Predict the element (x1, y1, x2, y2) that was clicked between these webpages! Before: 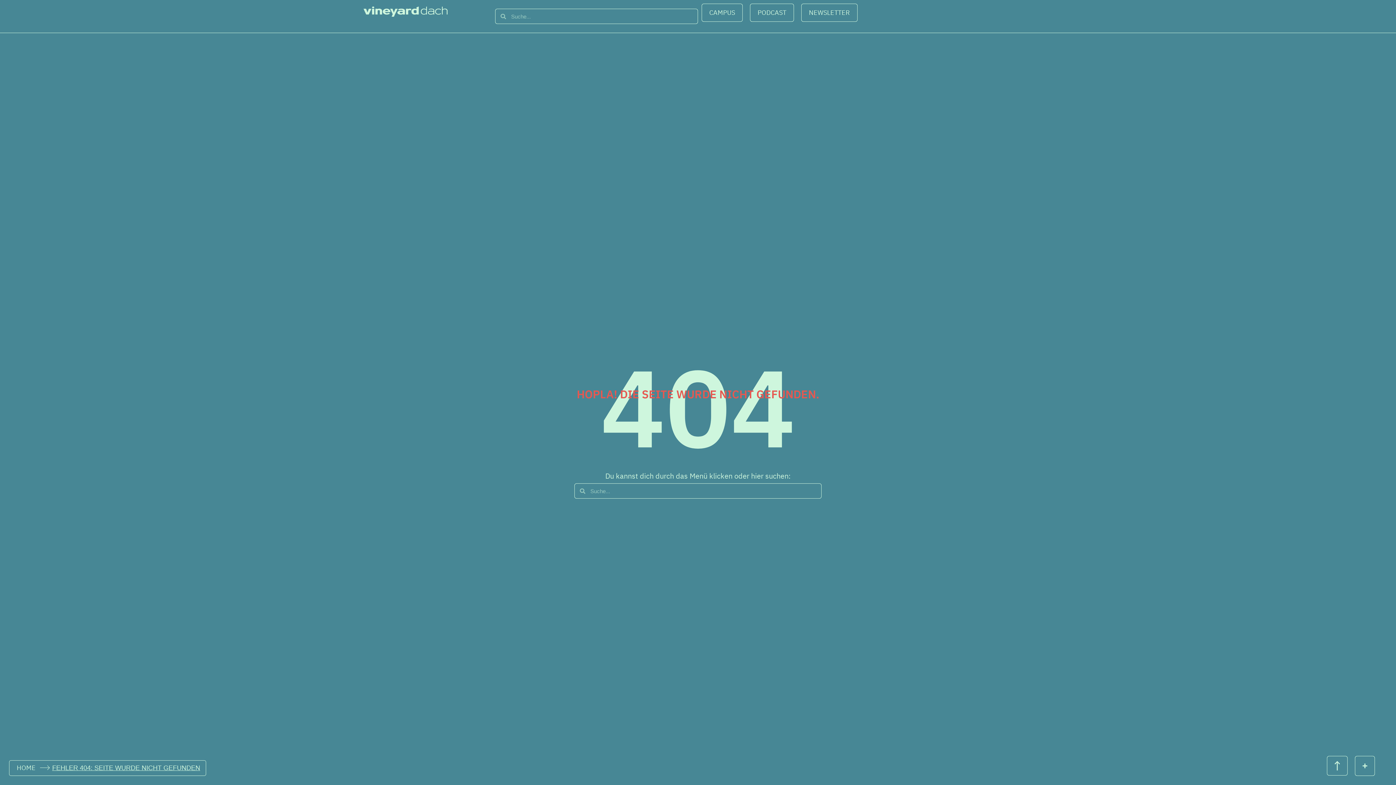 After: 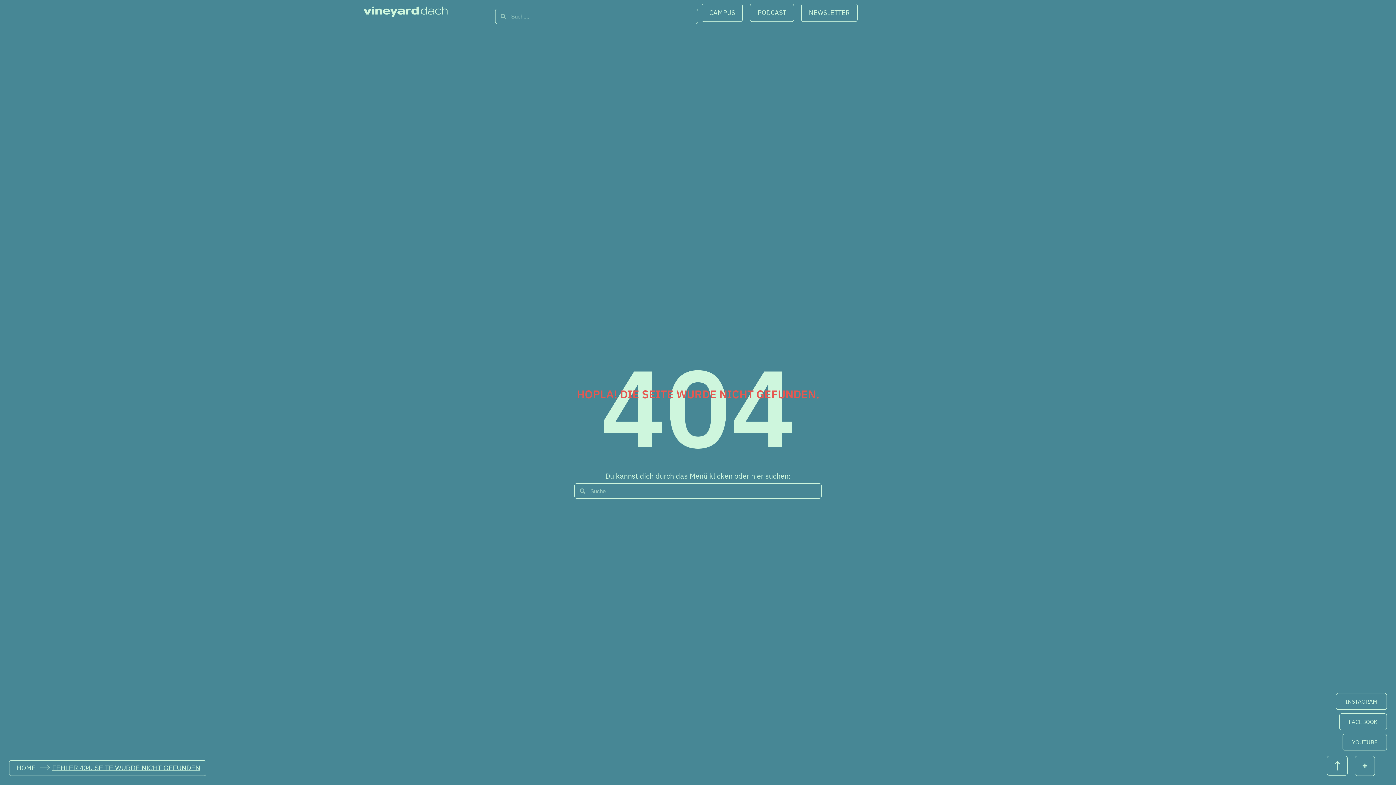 Action: bbox: (1355, 756, 1375, 776)